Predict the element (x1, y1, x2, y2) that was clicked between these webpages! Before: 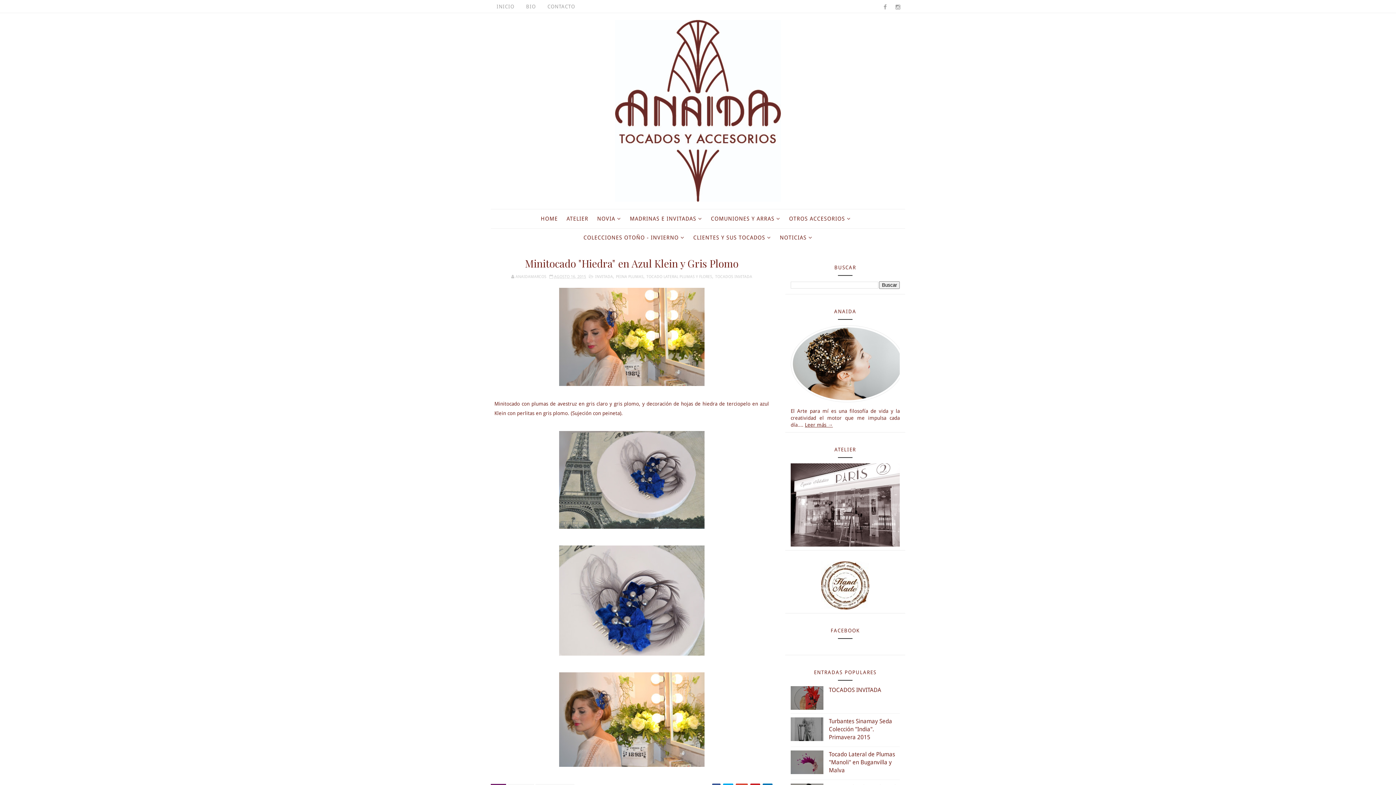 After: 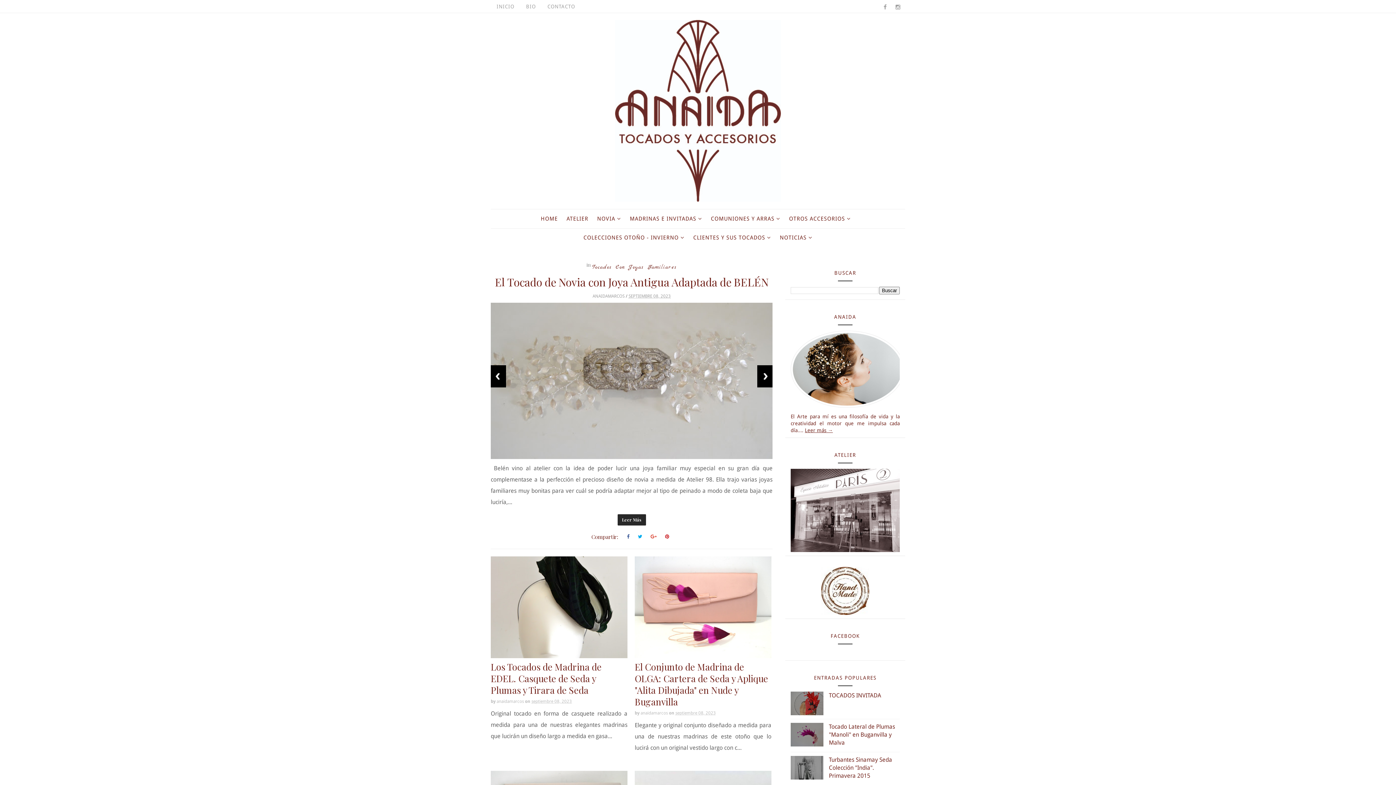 Action: bbox: (706, 209, 784, 228) label: COMUNIONES Y ARRAS